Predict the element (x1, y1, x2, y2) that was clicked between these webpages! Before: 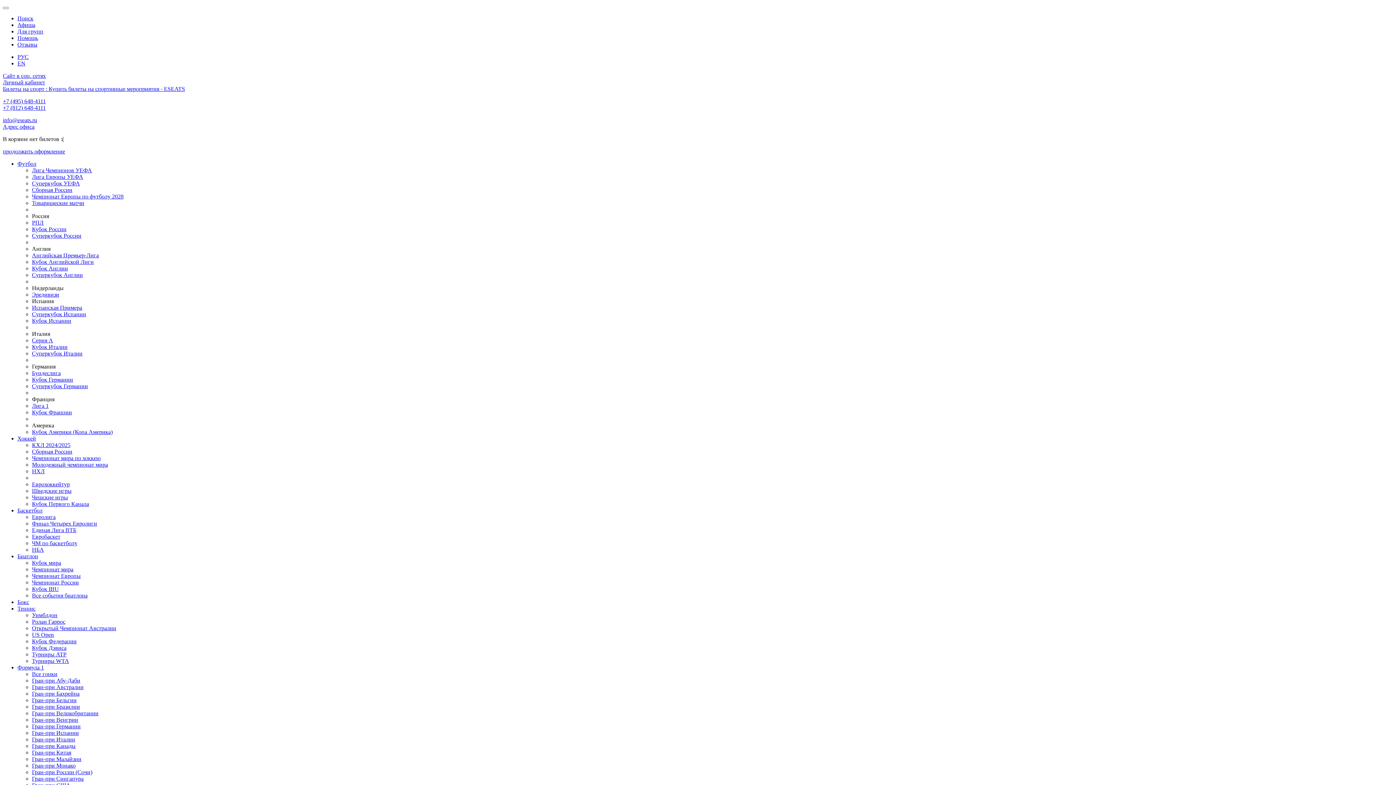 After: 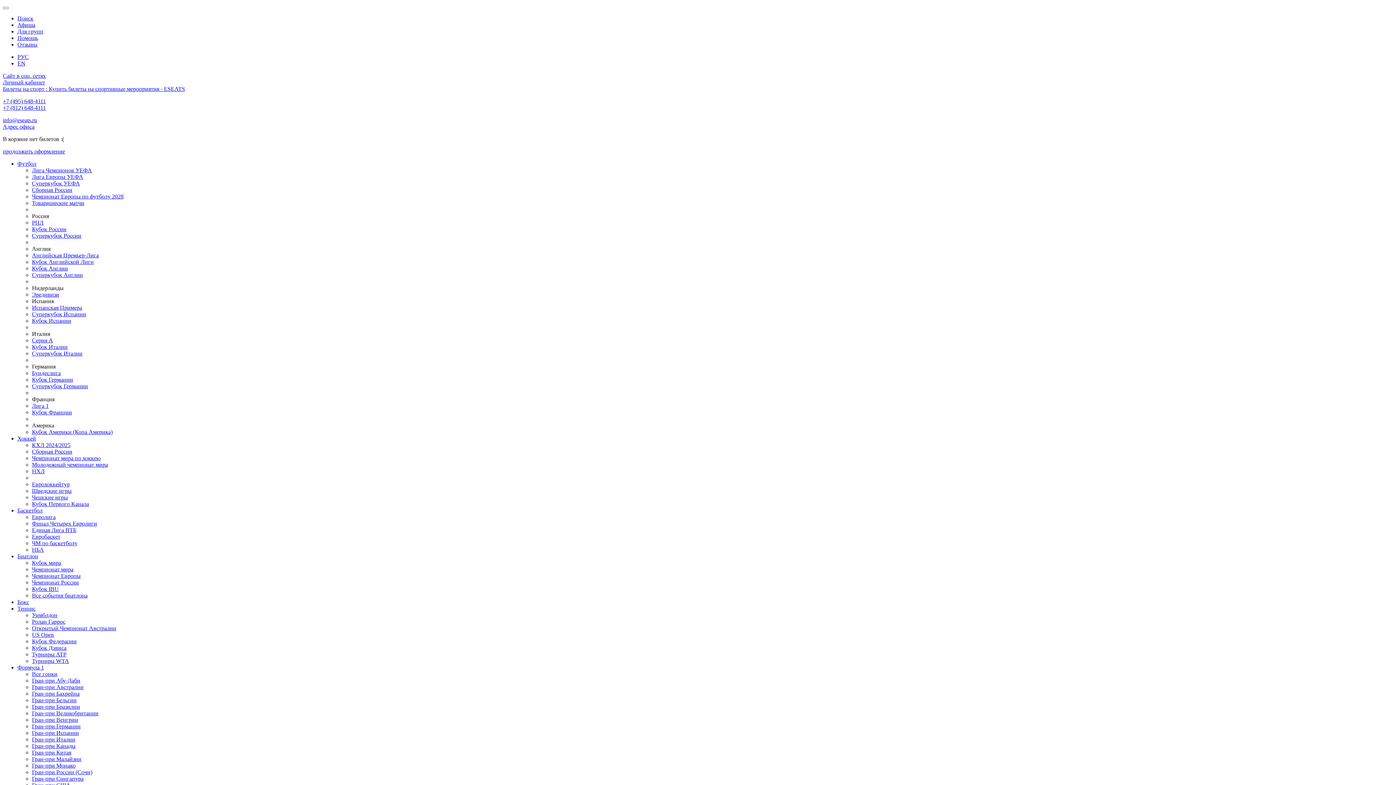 Action: label: Гран-при Бразилии bbox: (32, 704, 80, 710)